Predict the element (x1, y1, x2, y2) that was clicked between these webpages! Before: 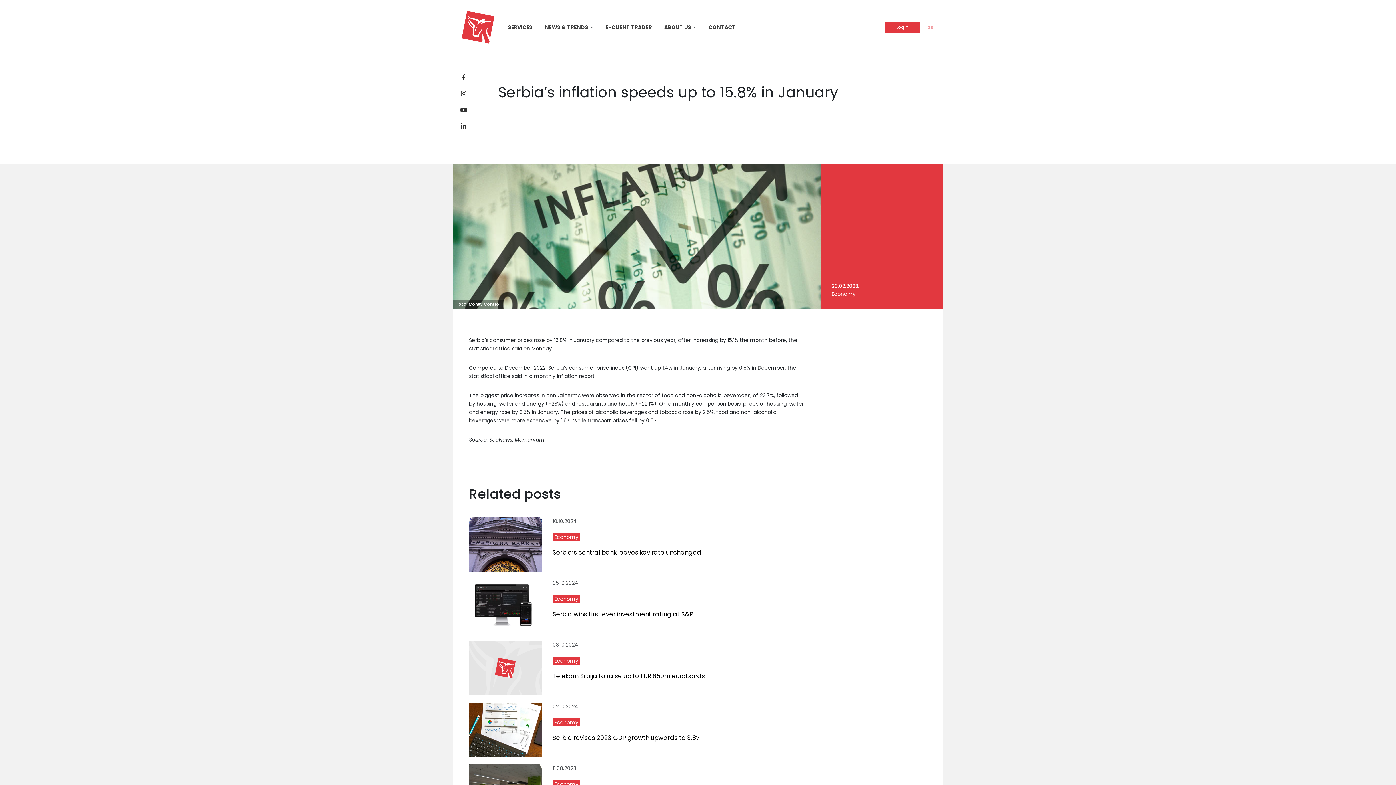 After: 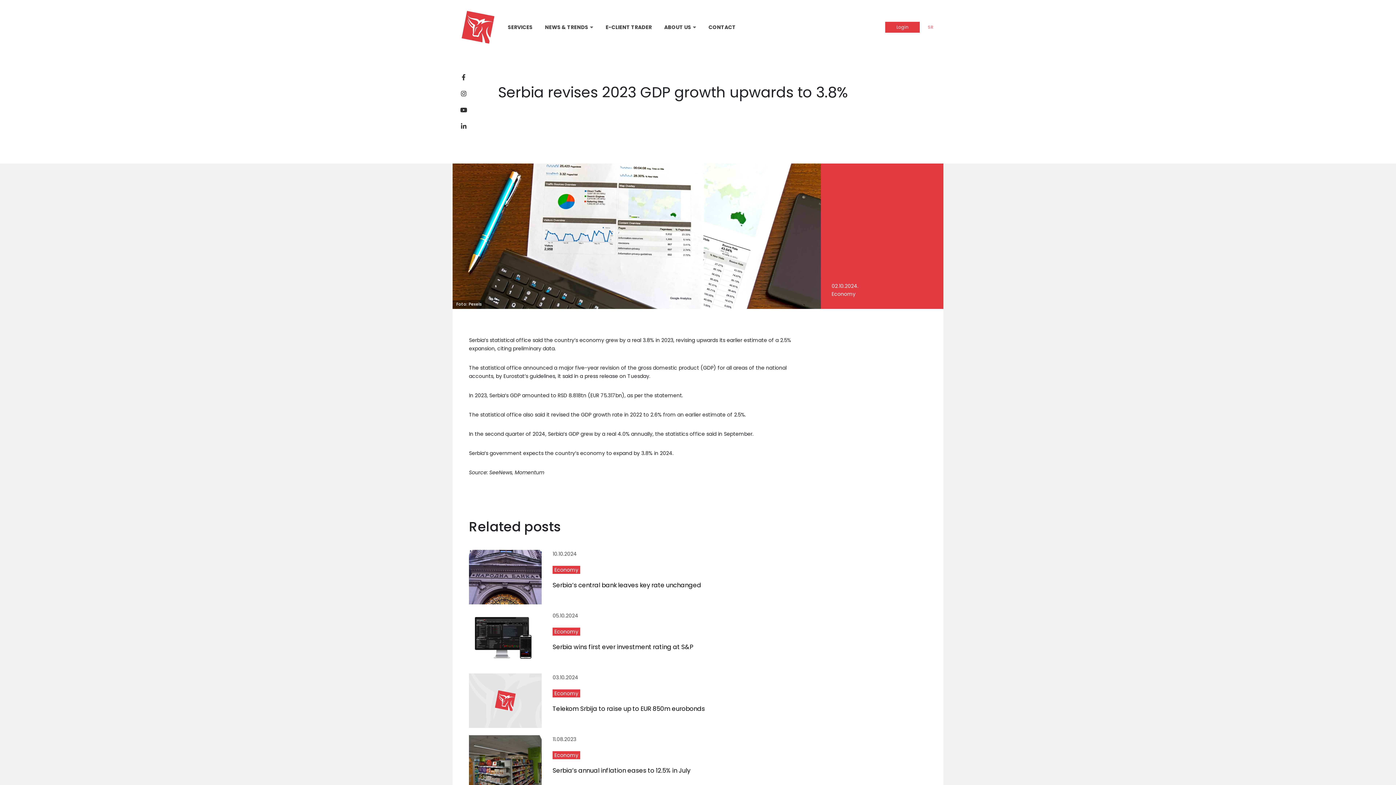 Action: bbox: (469, 702, 804, 757) label: 02.10.2024

Economy
Serbia revises 2023 GDP growth upwards to 3.8%